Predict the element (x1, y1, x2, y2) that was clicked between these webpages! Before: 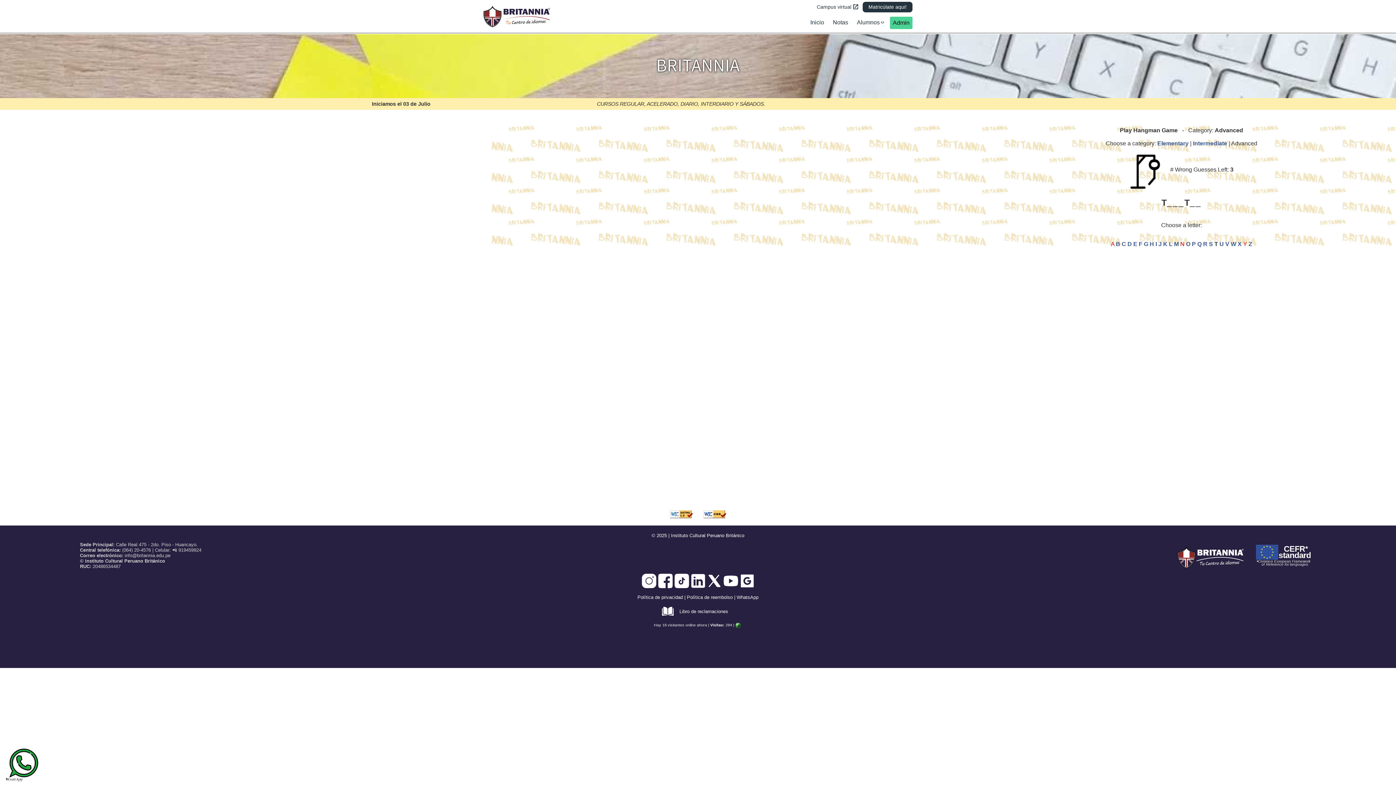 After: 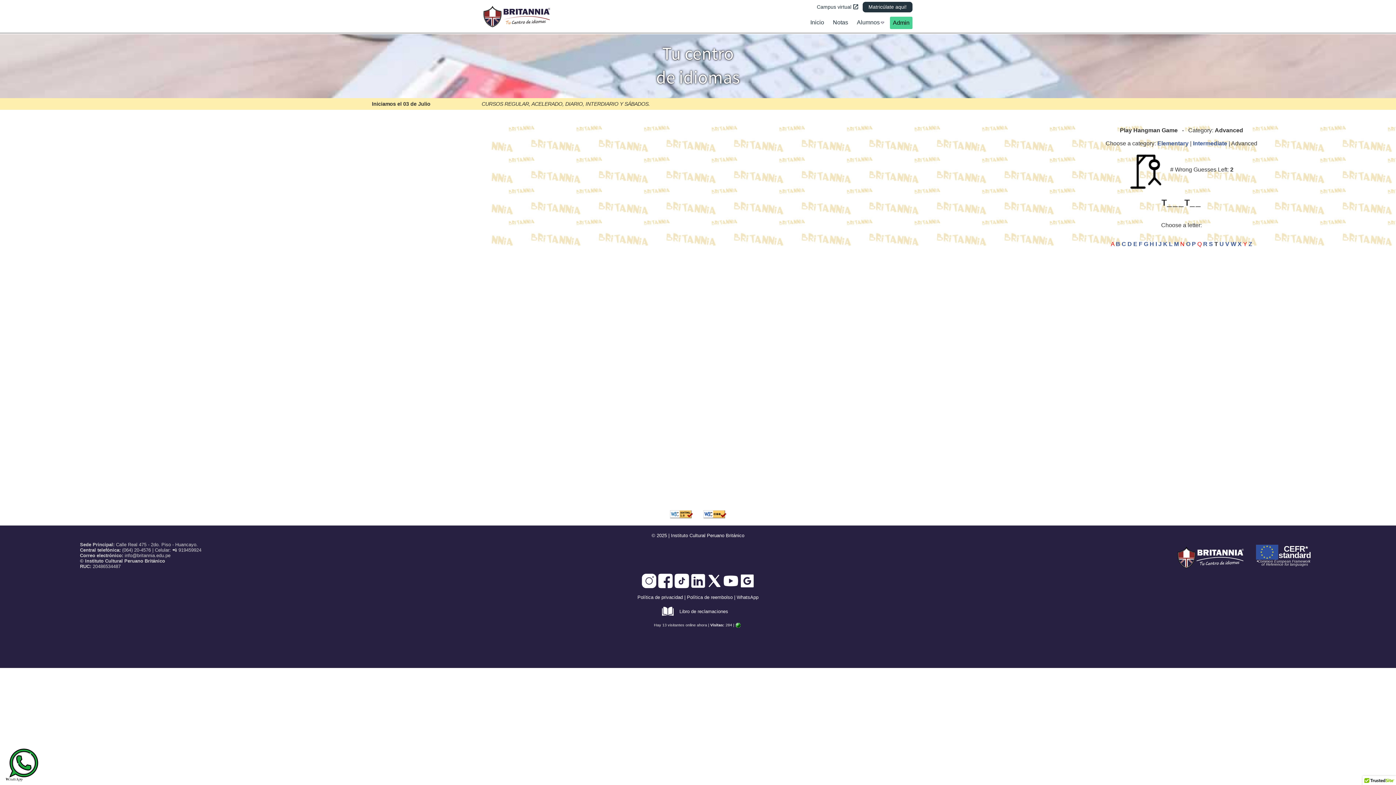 Action: bbox: (1197, 241, 1202, 247) label: Q